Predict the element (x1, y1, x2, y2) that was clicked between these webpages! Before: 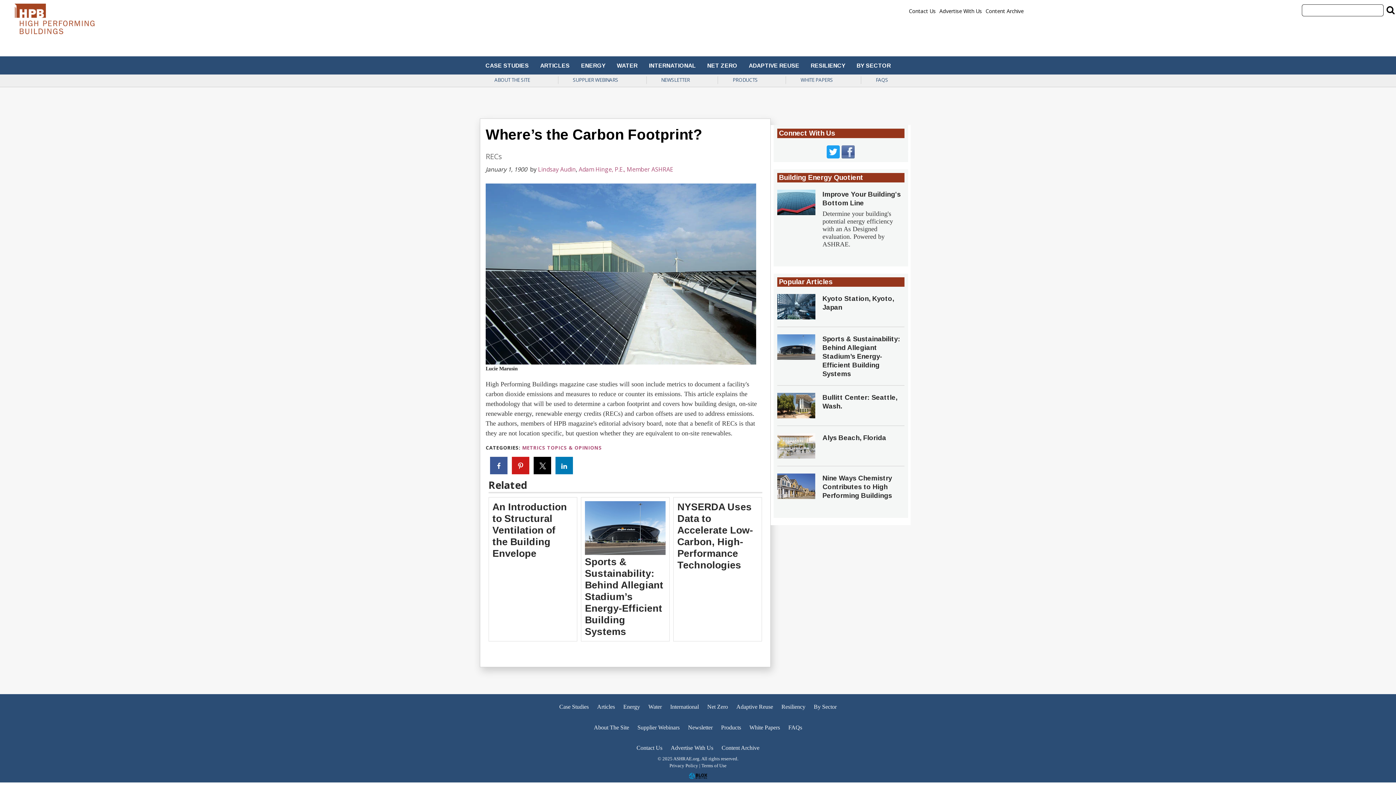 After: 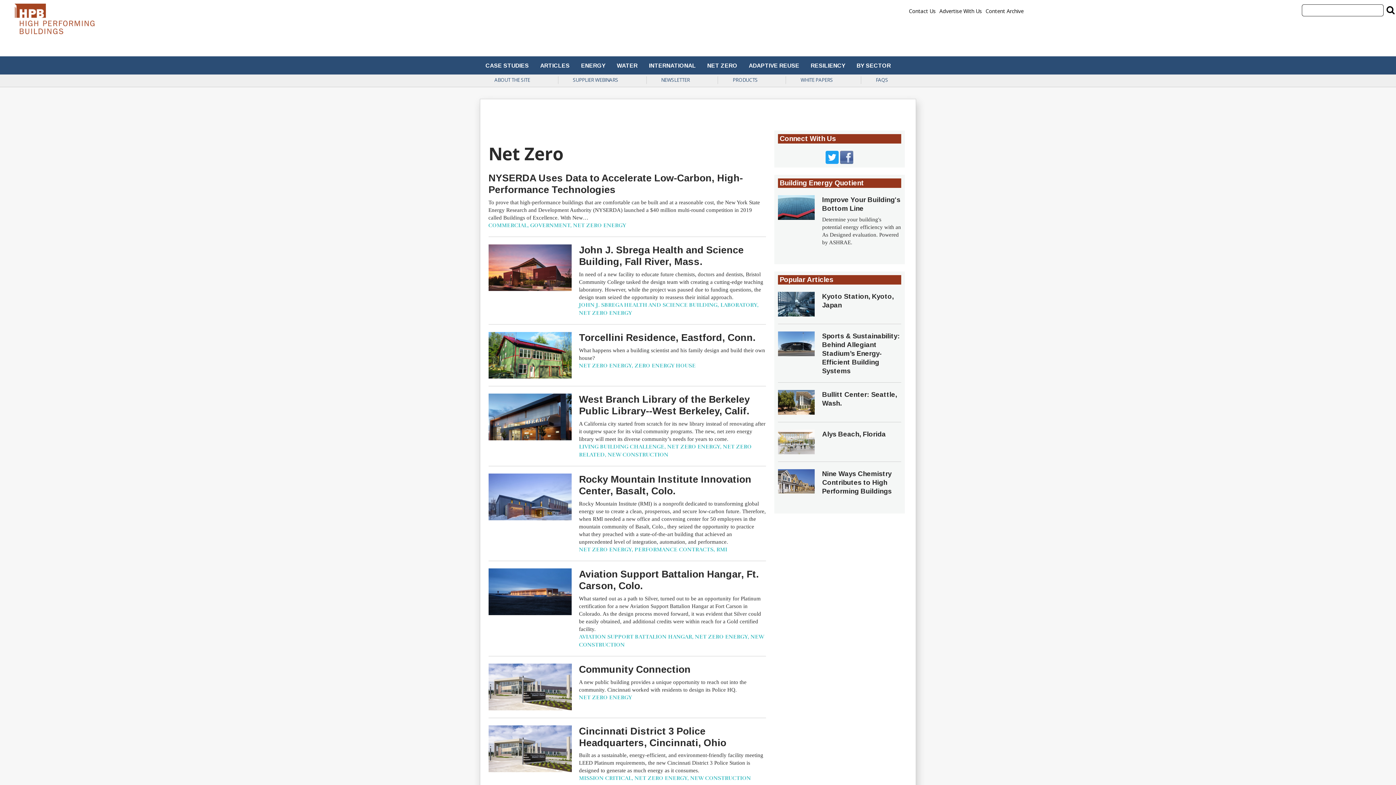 Action: label: NET ZERO bbox: (701, 60, 743, 71)